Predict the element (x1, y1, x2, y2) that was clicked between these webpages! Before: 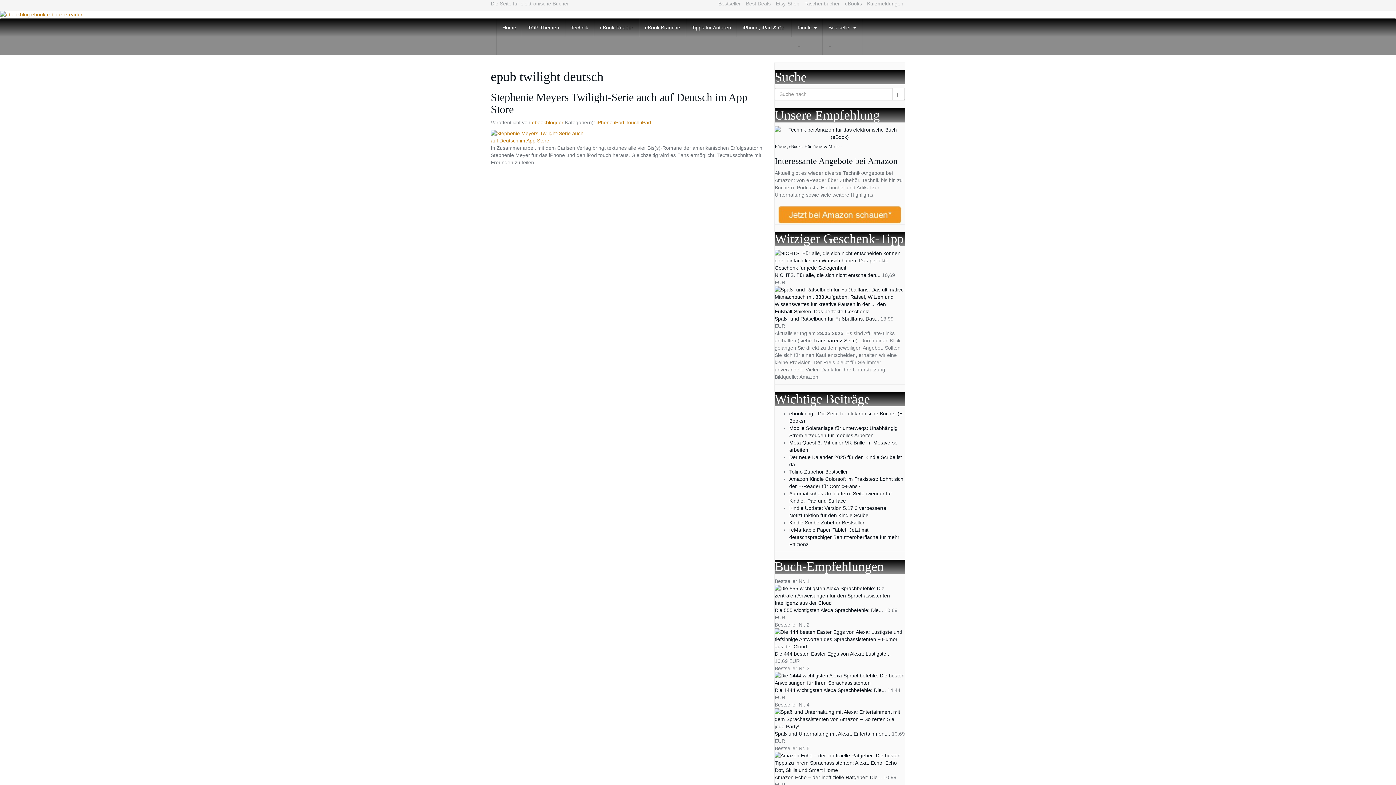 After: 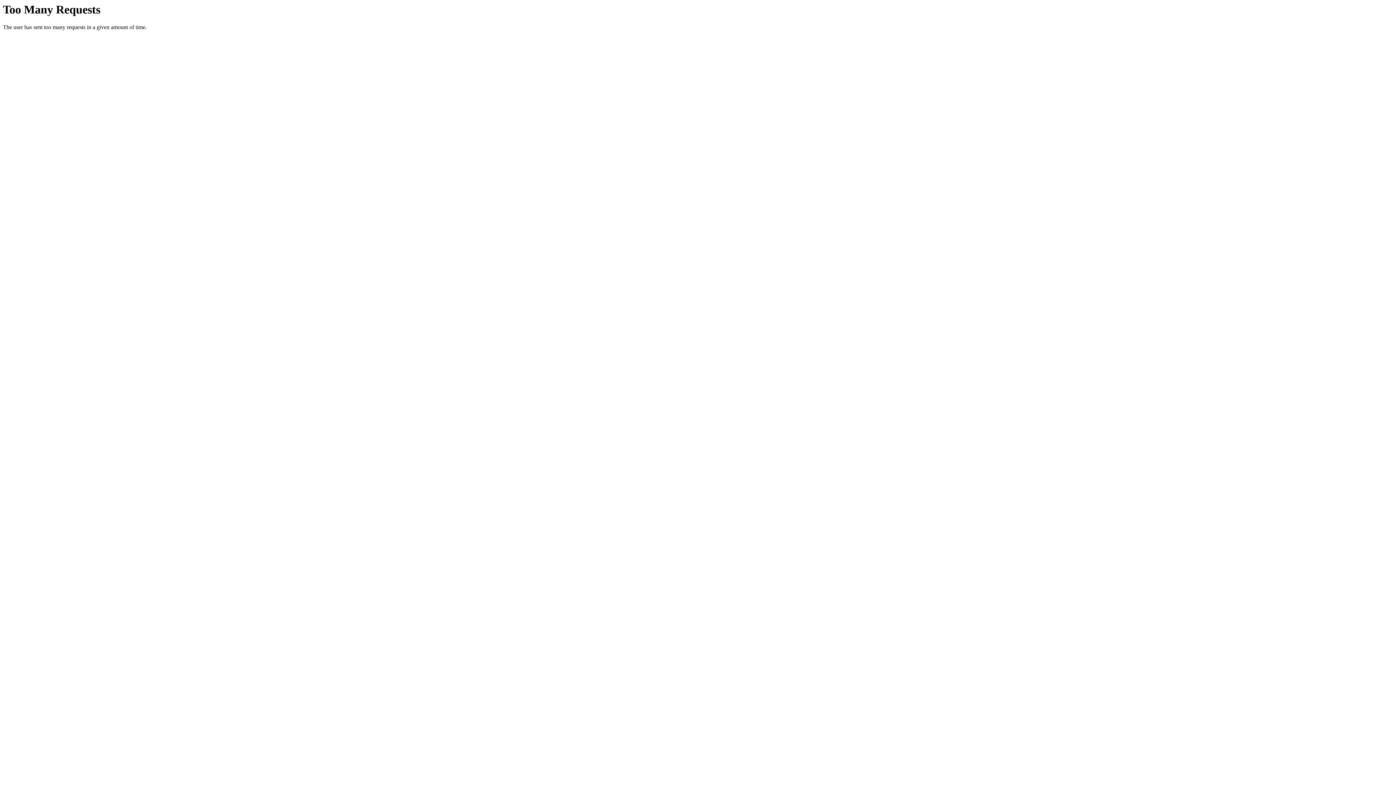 Action: label: Bestseller bbox: (718, 0, 741, 6)